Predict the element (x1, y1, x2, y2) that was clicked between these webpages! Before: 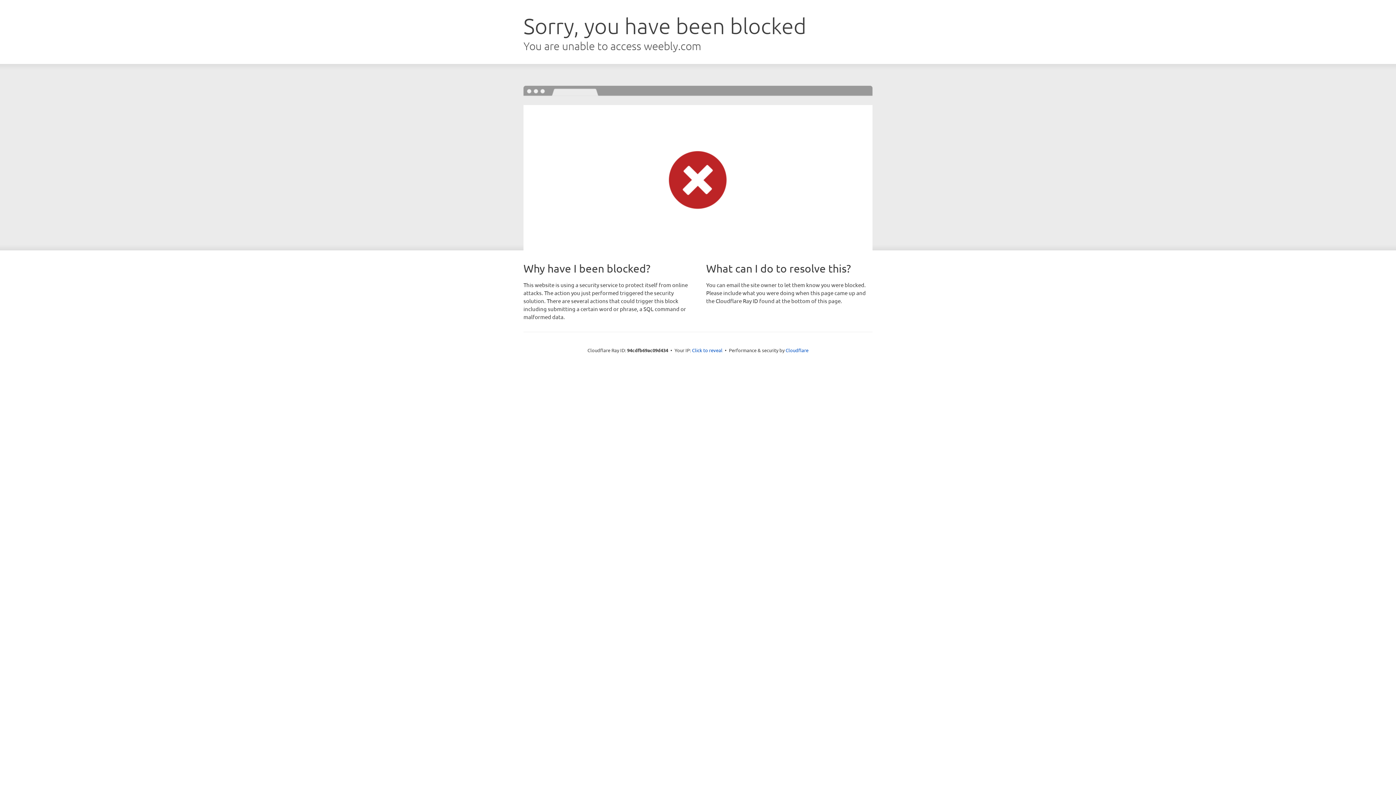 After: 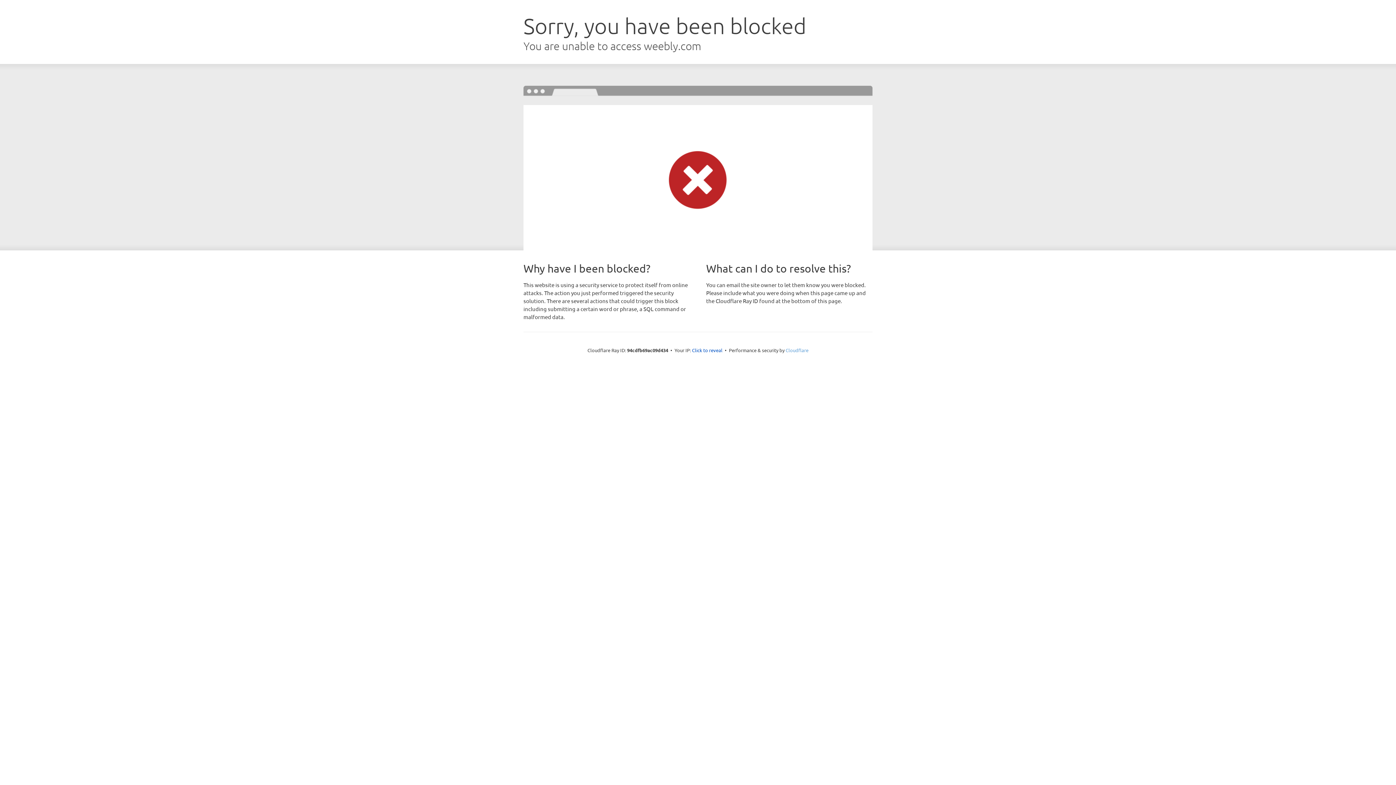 Action: label: Cloudflare bbox: (785, 347, 808, 353)